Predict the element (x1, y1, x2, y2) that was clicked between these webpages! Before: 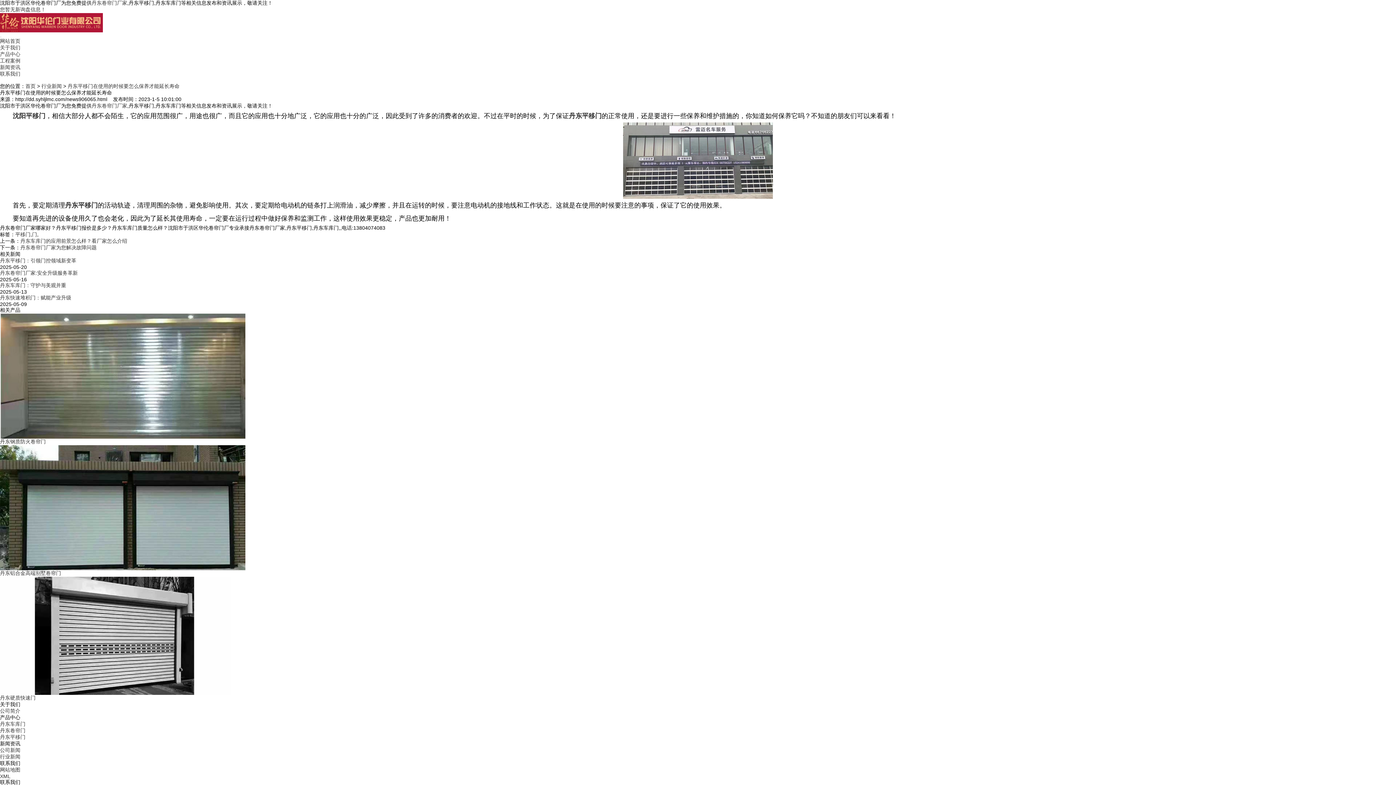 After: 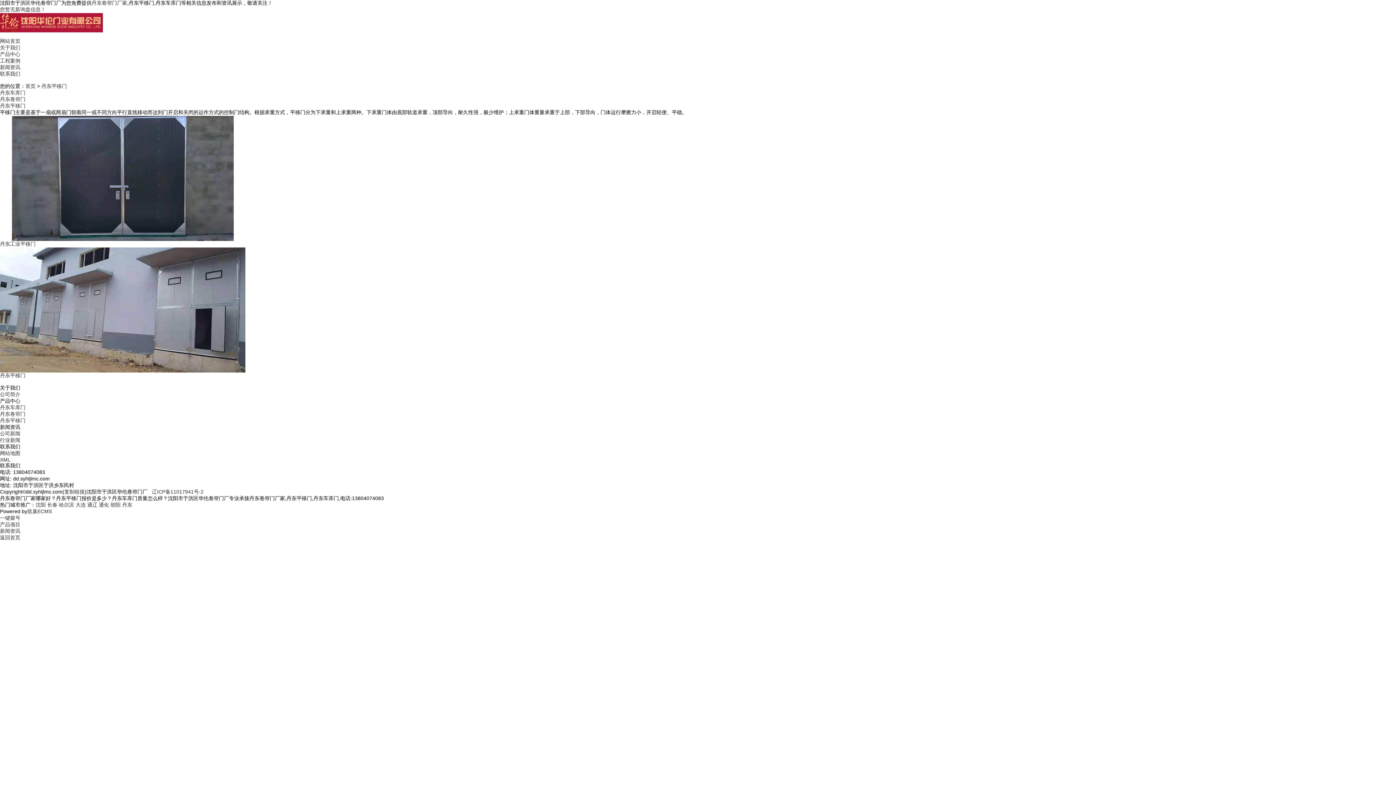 Action: label: 丹东平移门 bbox: (0, 734, 25, 740)